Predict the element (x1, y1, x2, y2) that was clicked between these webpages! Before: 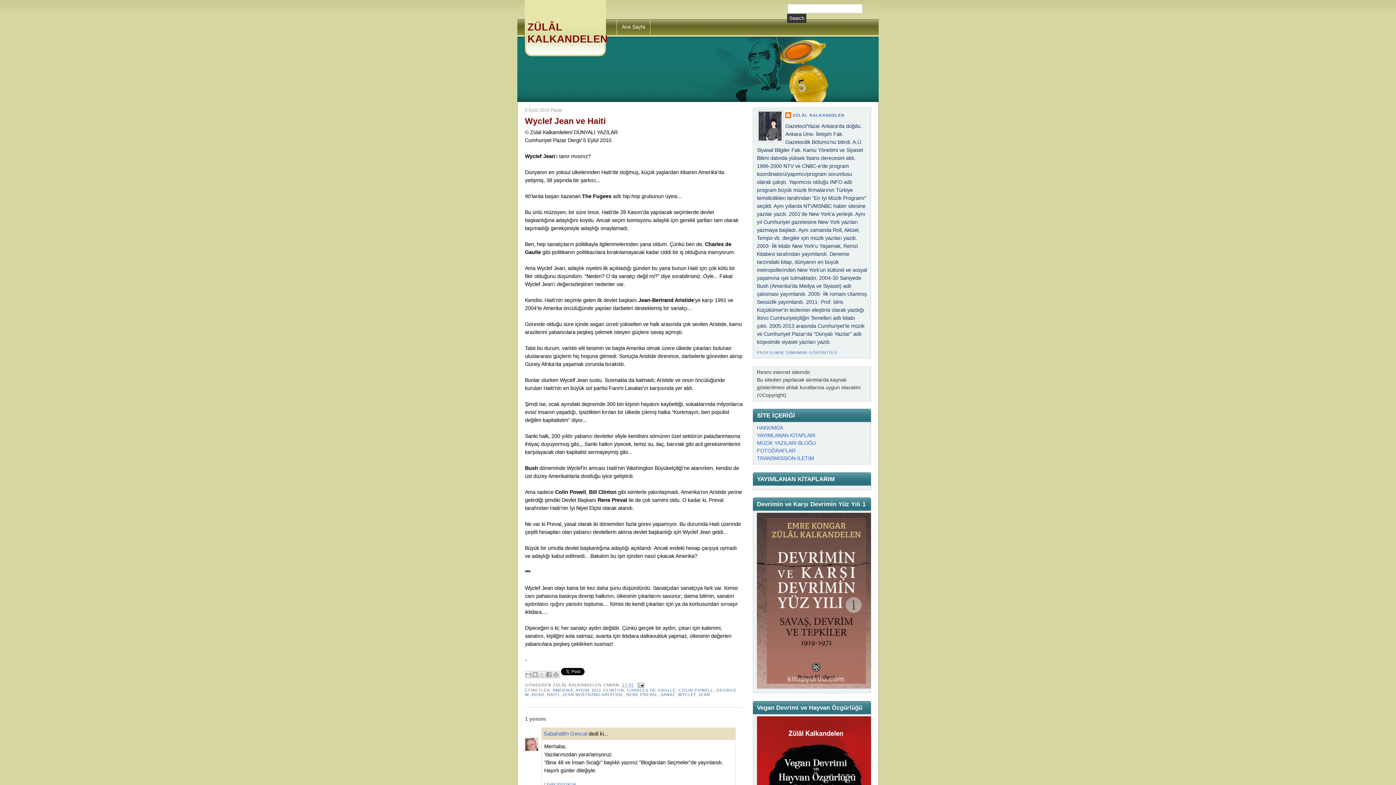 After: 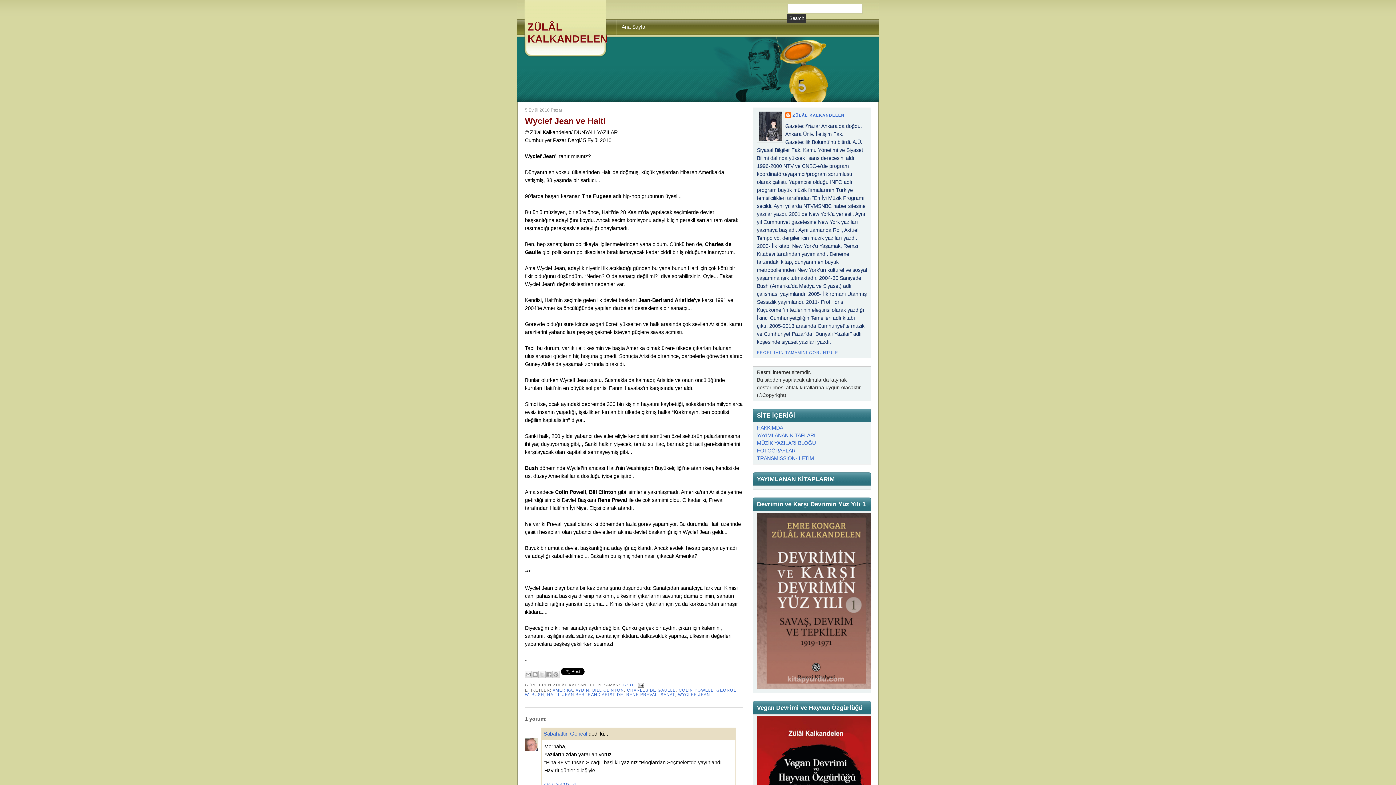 Action: bbox: (622, 682, 634, 687) label: 17:31